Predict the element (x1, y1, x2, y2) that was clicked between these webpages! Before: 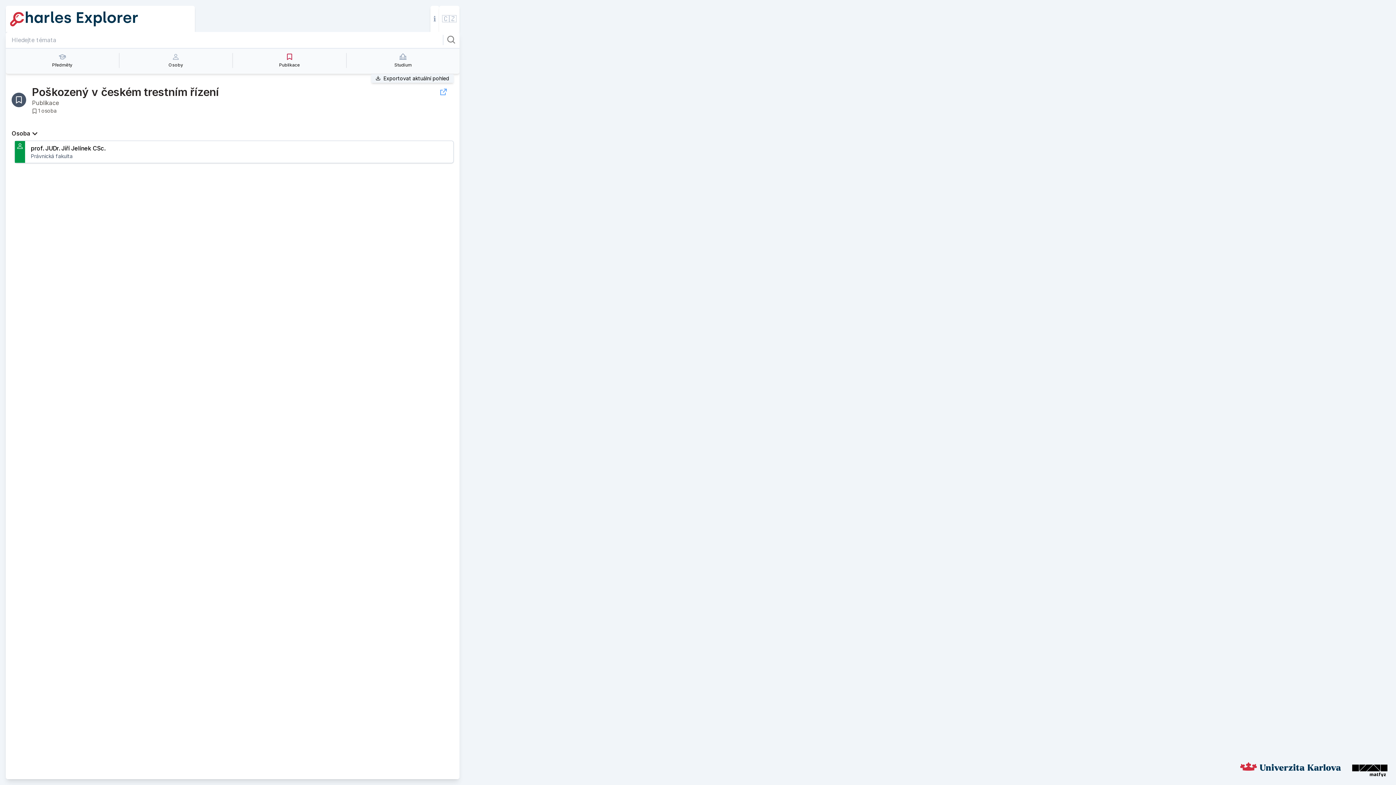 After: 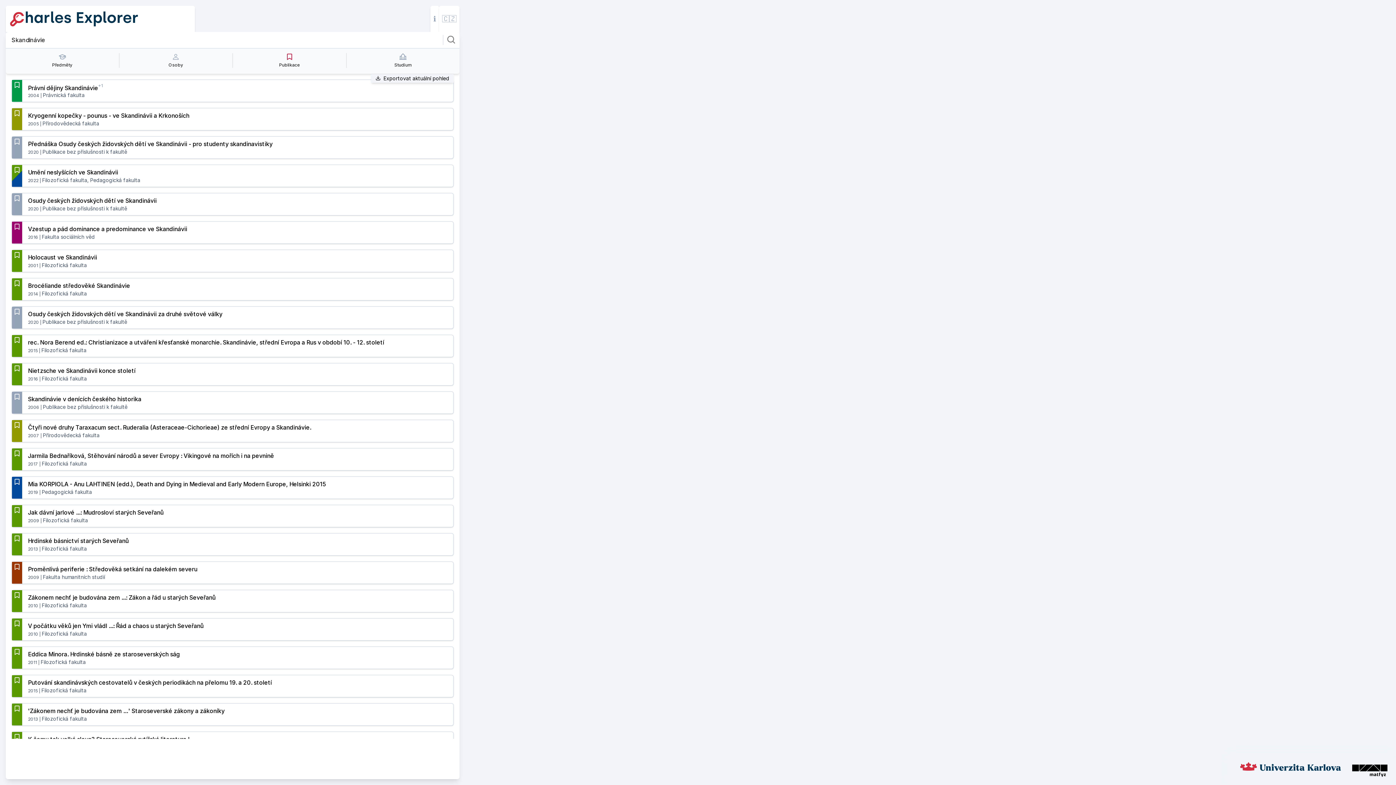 Action: bbox: (442, 34, 456, 45)